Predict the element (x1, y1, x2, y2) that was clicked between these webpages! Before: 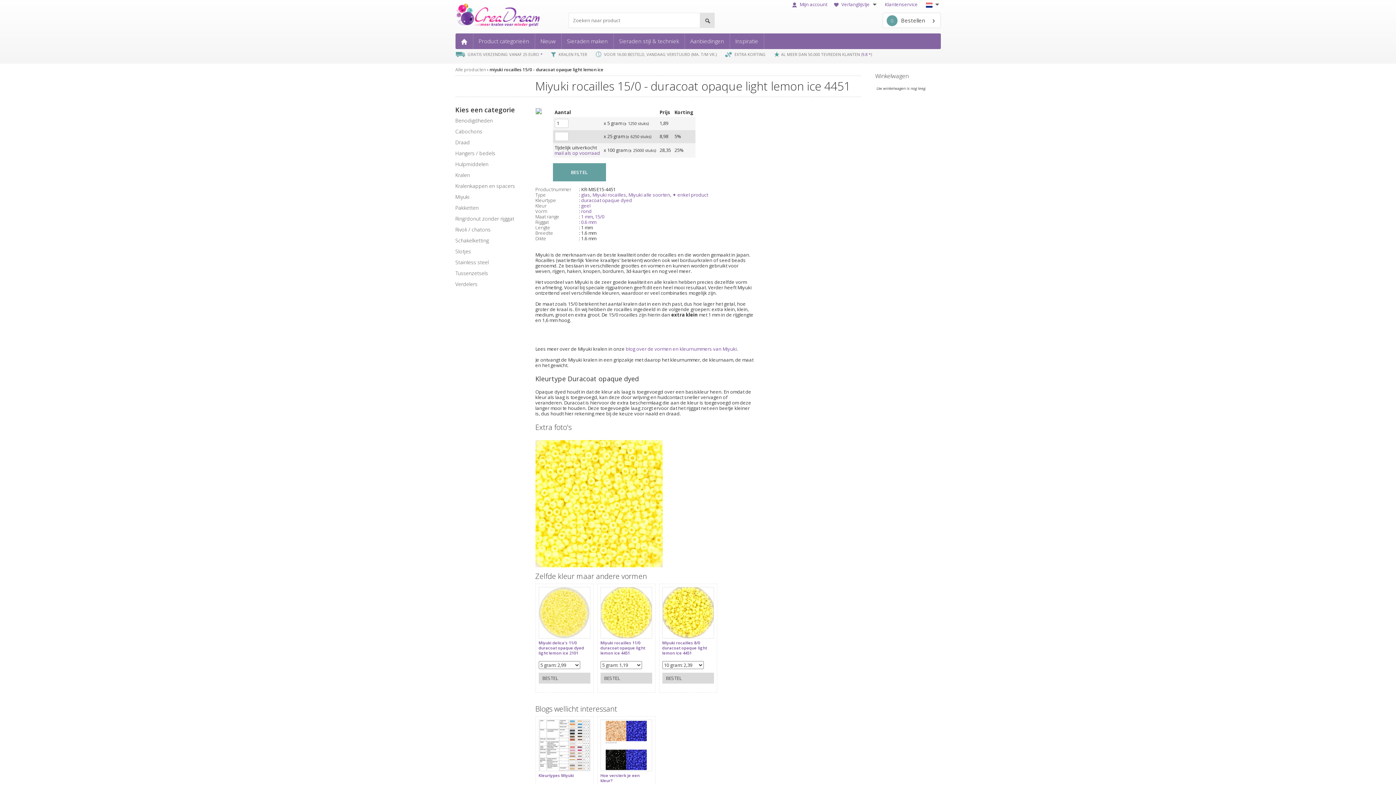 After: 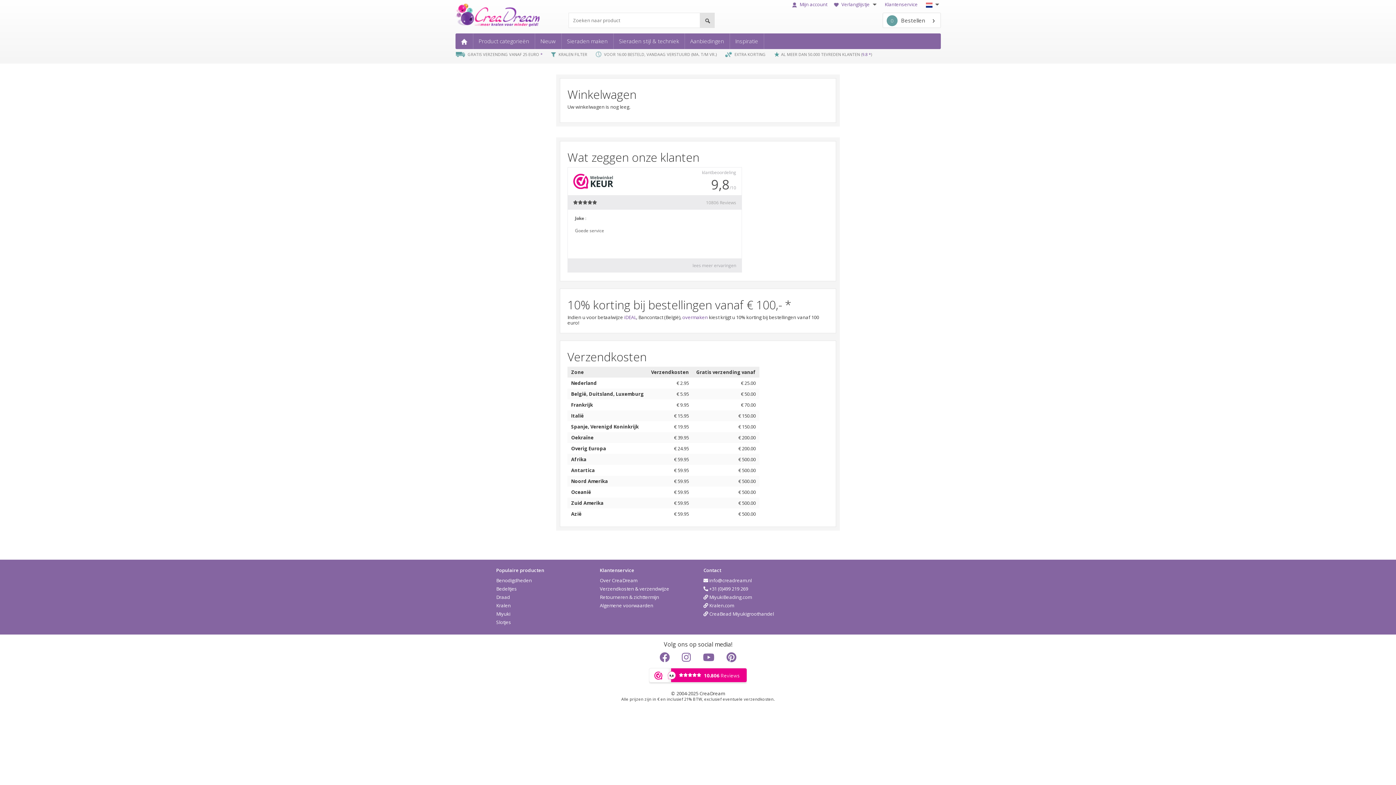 Action: bbox: (882, 12, 940, 28) label: 0Bestellen